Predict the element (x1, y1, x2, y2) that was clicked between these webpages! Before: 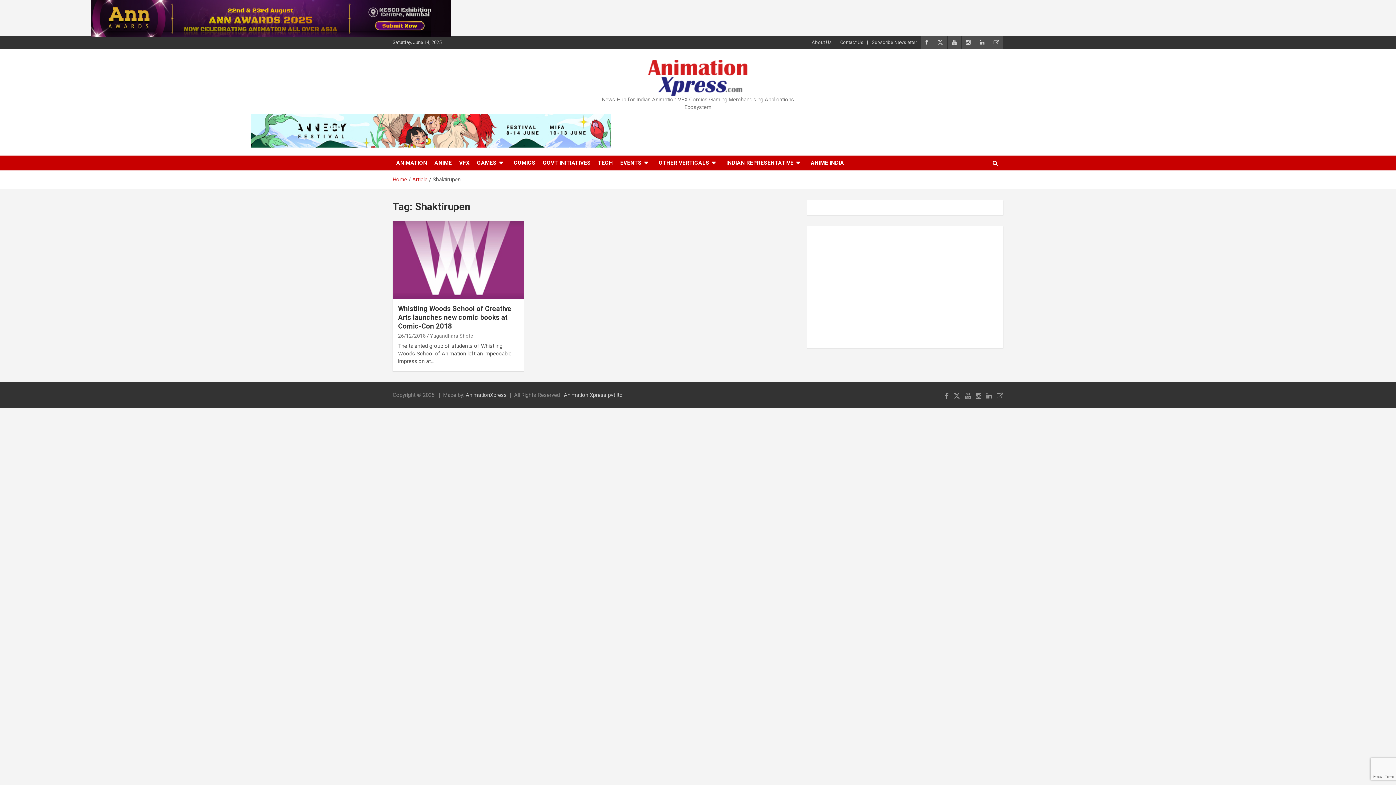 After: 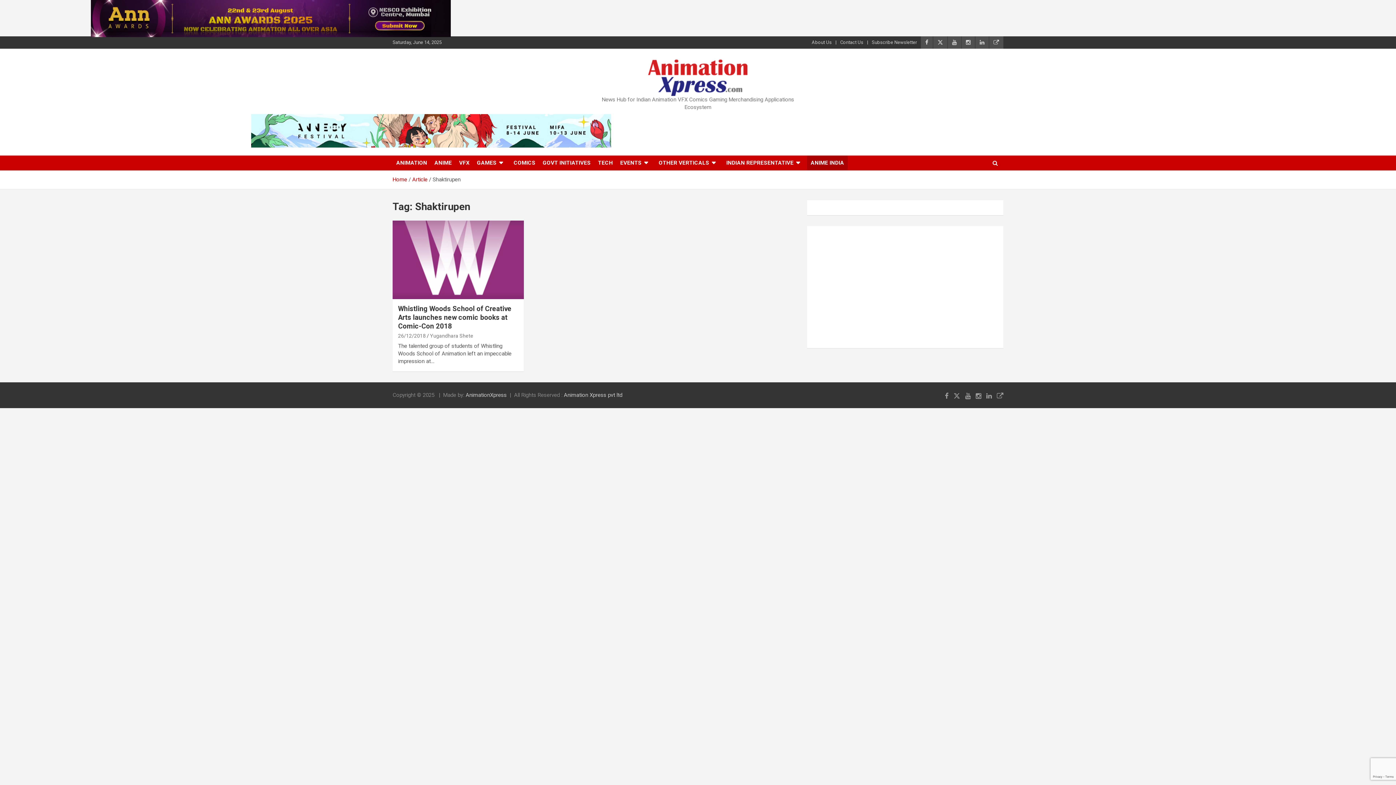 Action: label: ANIME INDIA bbox: (807, 155, 848, 170)